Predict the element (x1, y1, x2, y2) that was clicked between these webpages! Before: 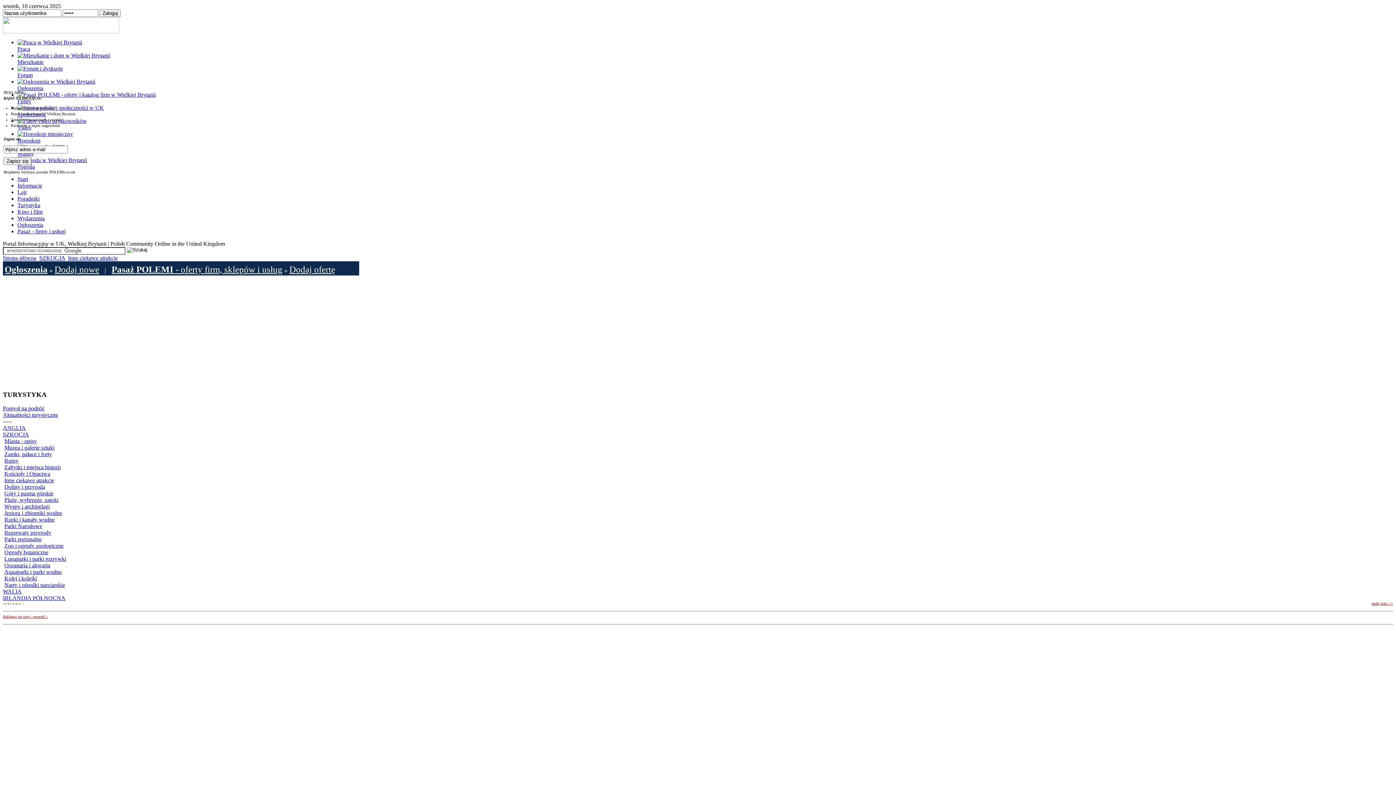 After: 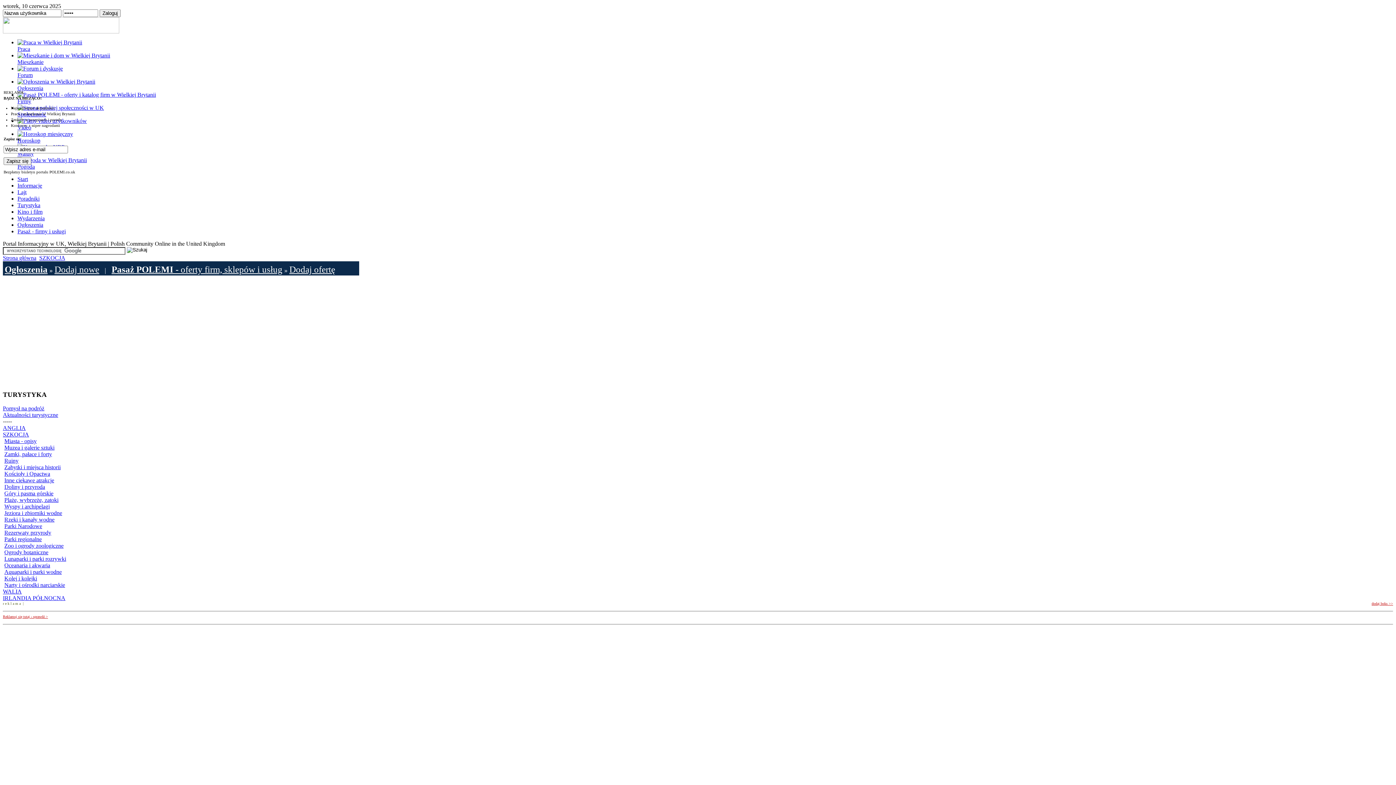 Action: label: Zamki, pałace i forty bbox: (4, 451, 52, 457)